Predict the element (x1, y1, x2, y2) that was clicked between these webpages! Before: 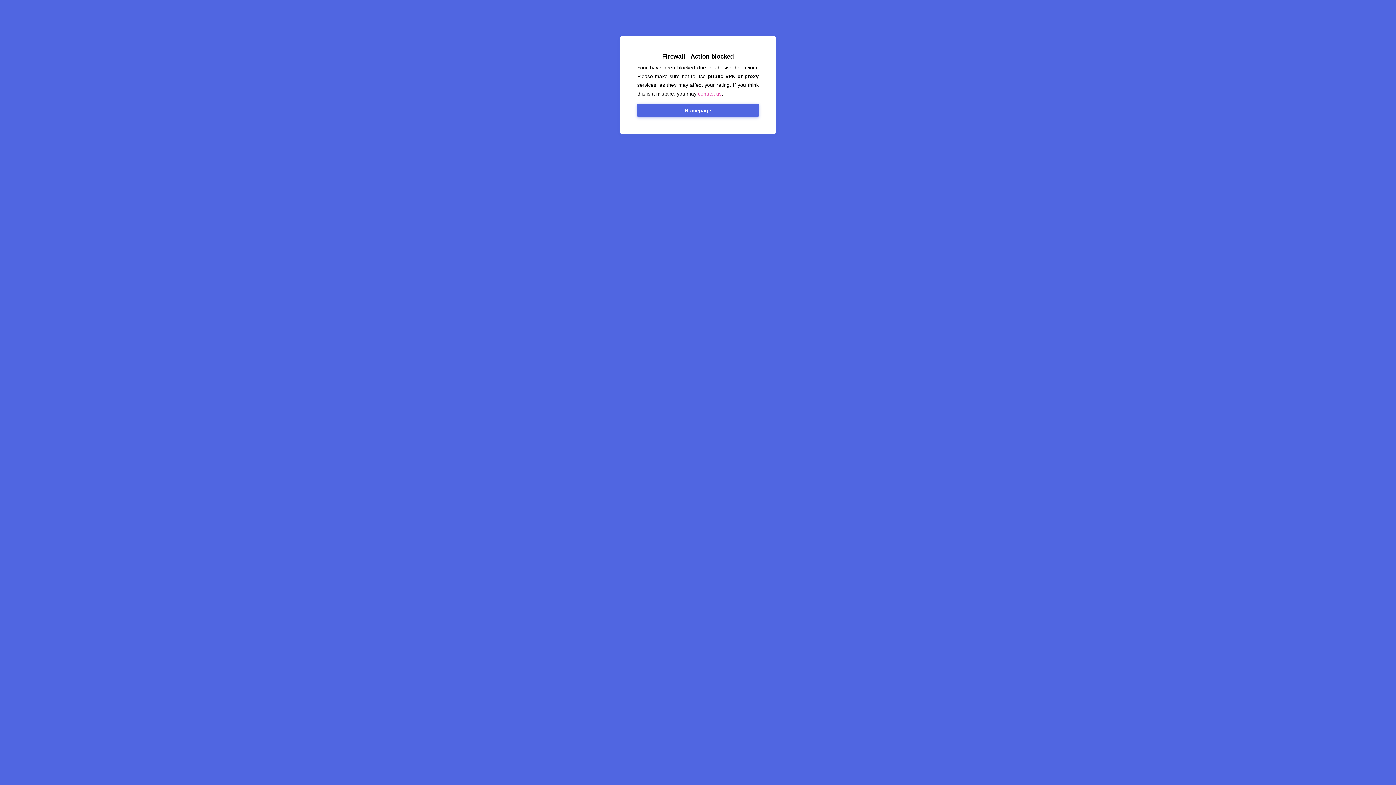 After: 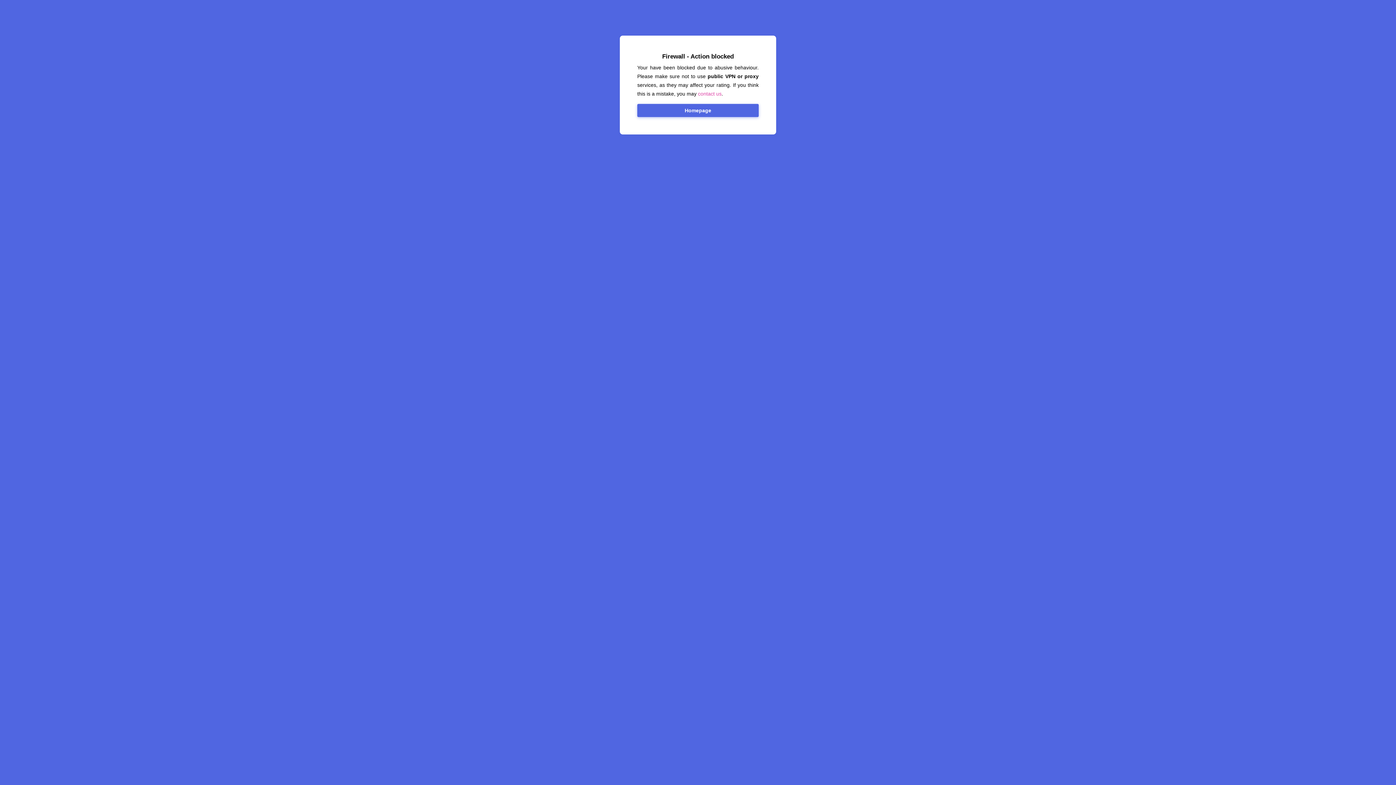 Action: label: contact us bbox: (698, 90, 721, 96)